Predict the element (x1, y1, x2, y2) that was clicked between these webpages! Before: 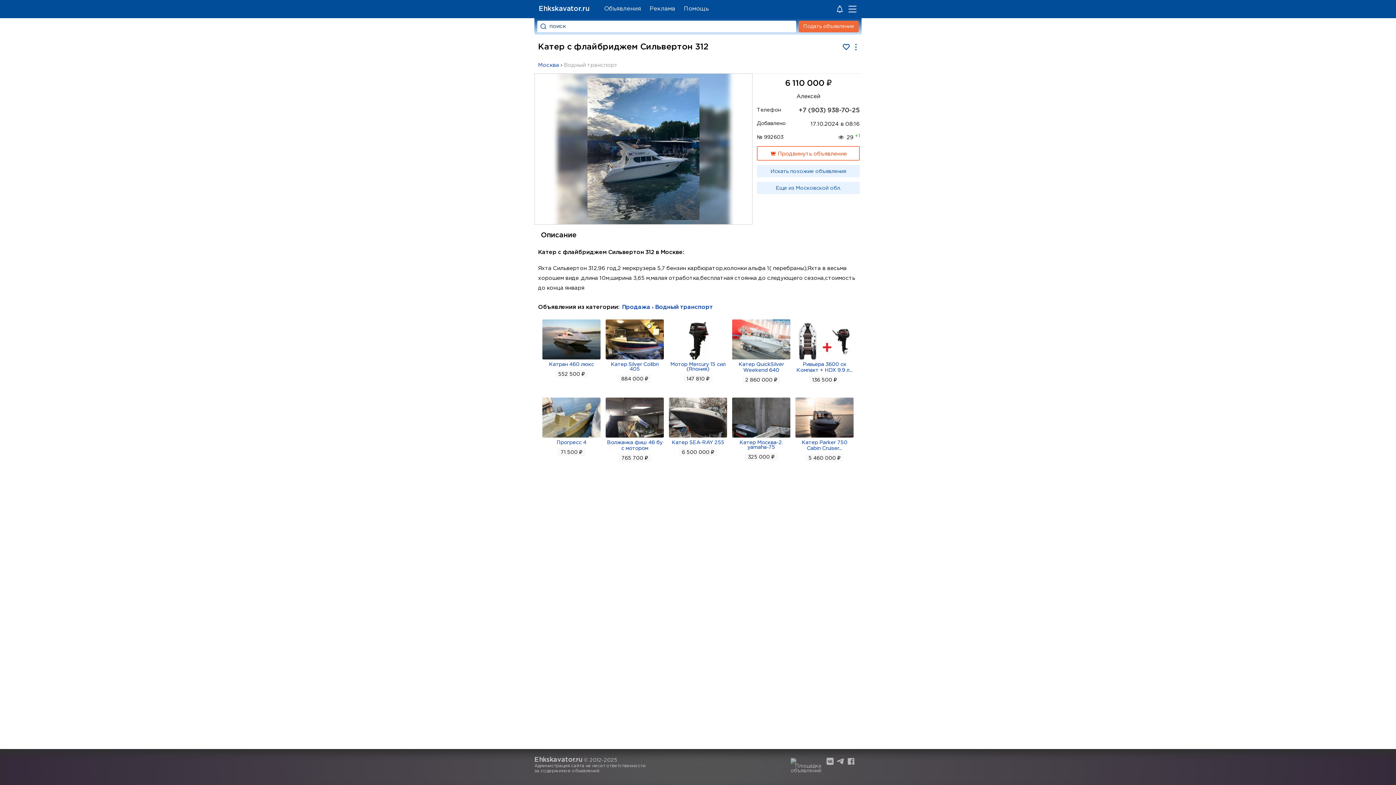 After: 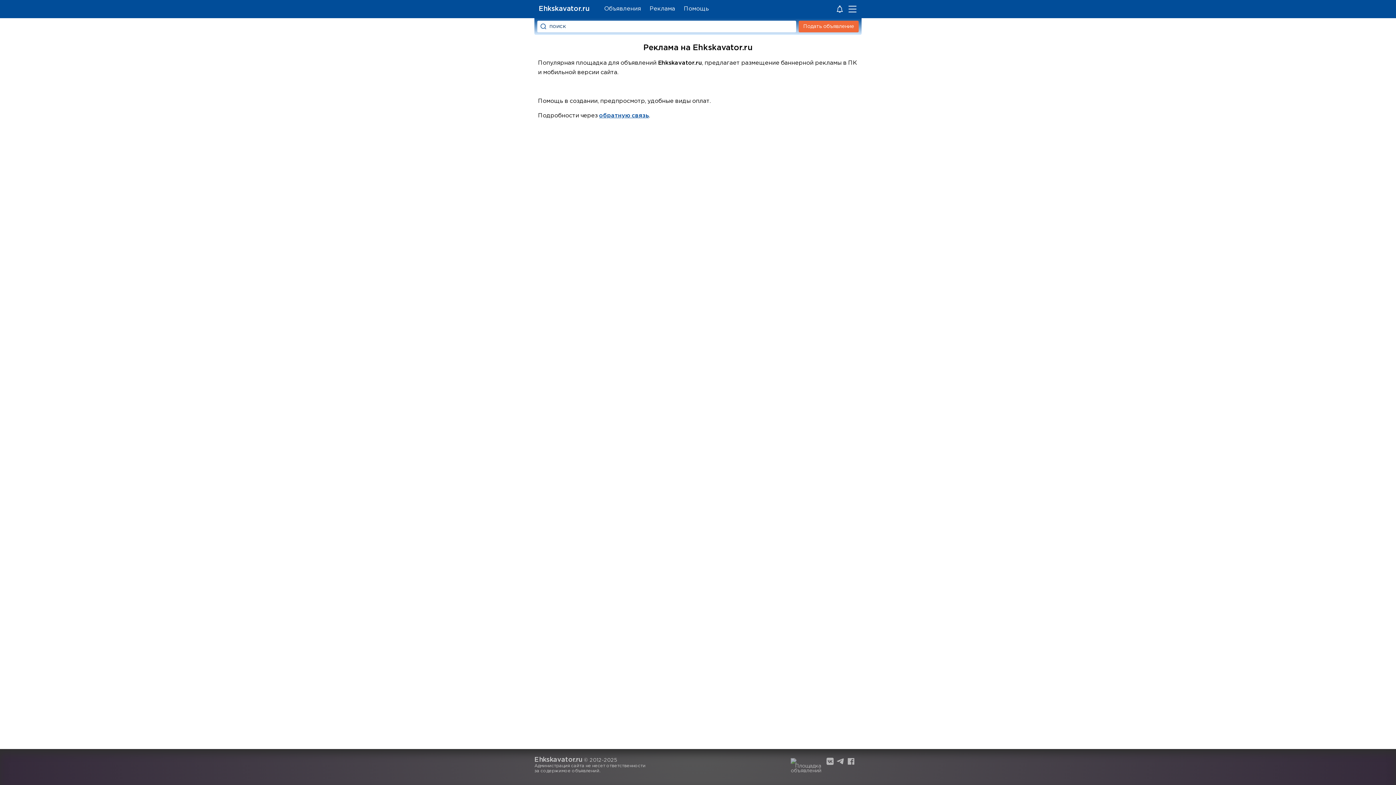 Action: bbox: (649, 0, 675, 16) label: Реклама